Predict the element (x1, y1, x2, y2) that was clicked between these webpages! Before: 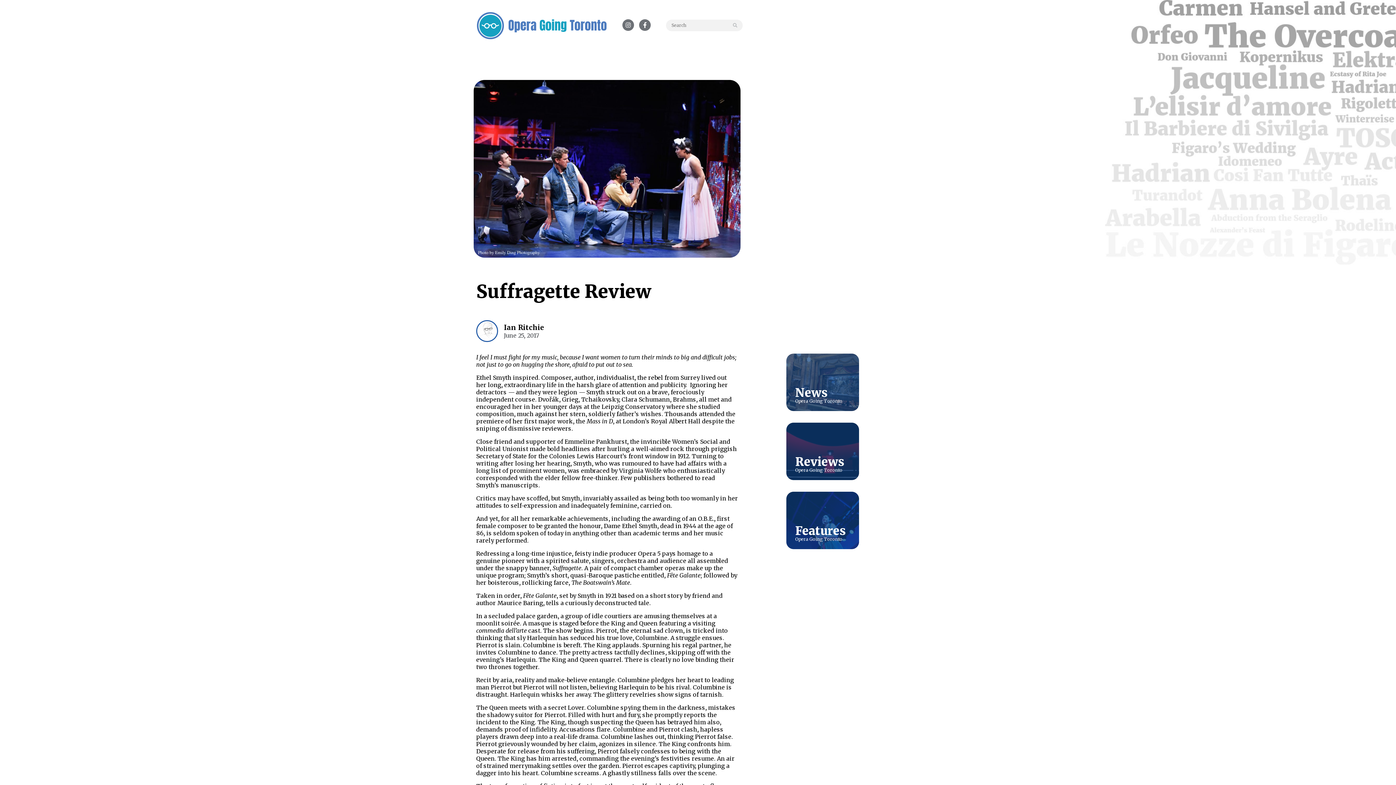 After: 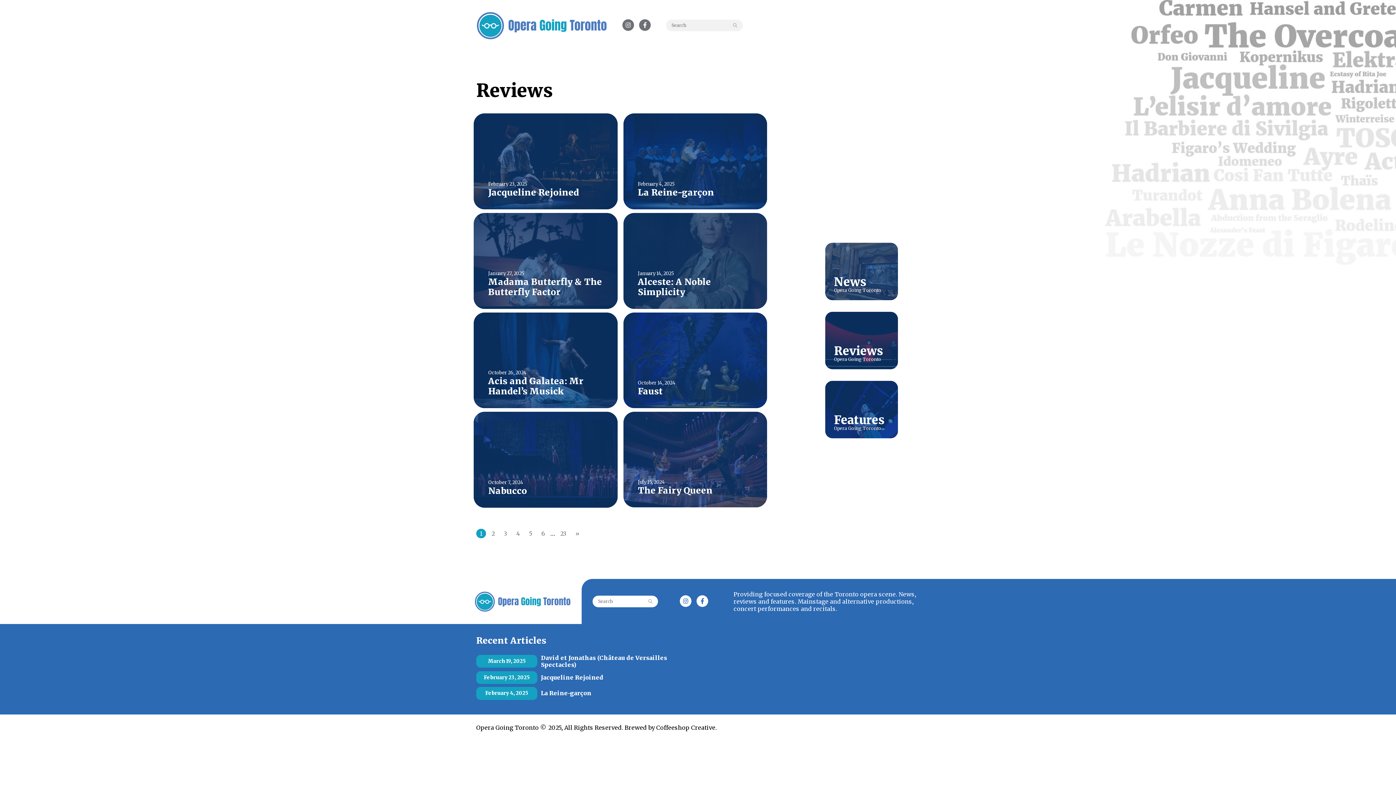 Action: label: Reviews bbox: (786, 423, 859, 480)